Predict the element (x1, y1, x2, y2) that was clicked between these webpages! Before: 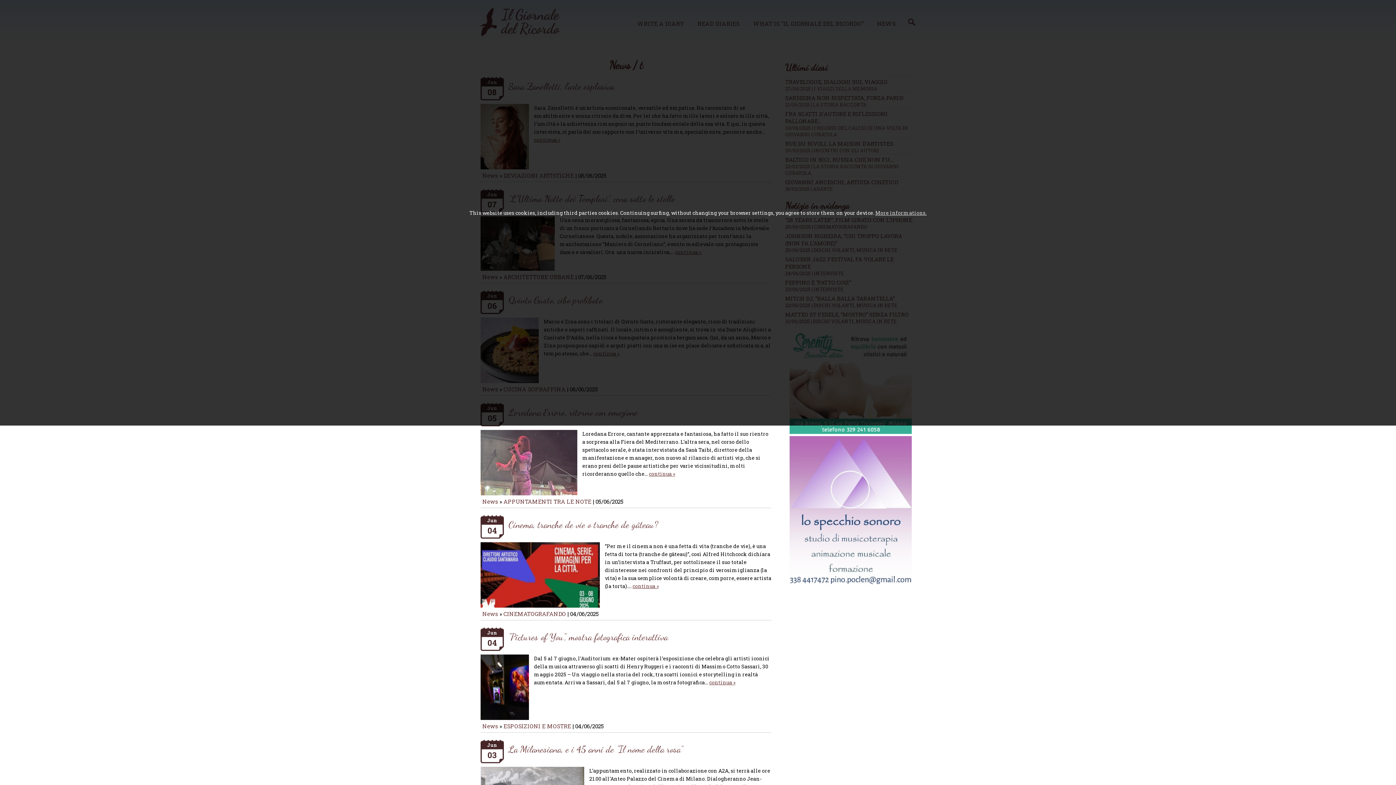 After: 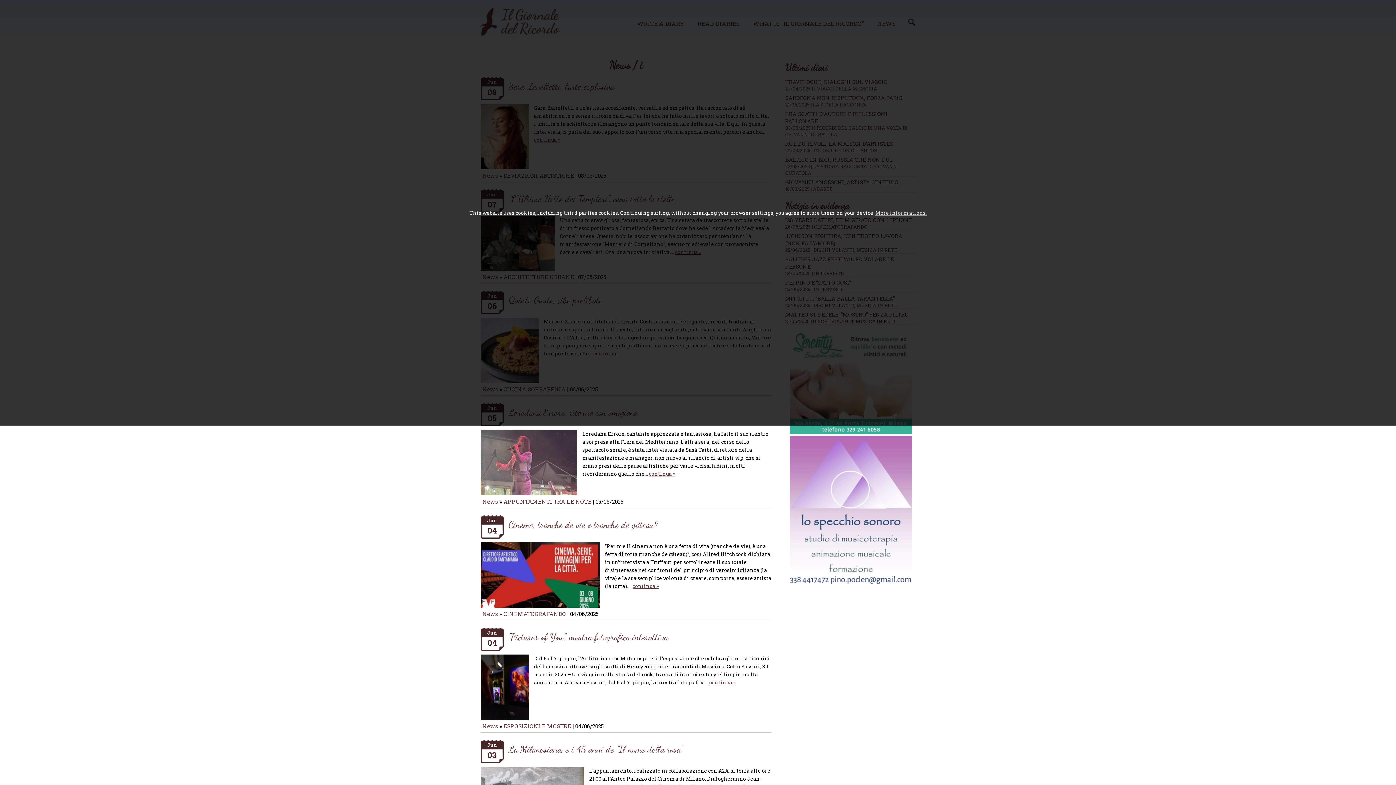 Action: bbox: (789, 436, 912, 587)